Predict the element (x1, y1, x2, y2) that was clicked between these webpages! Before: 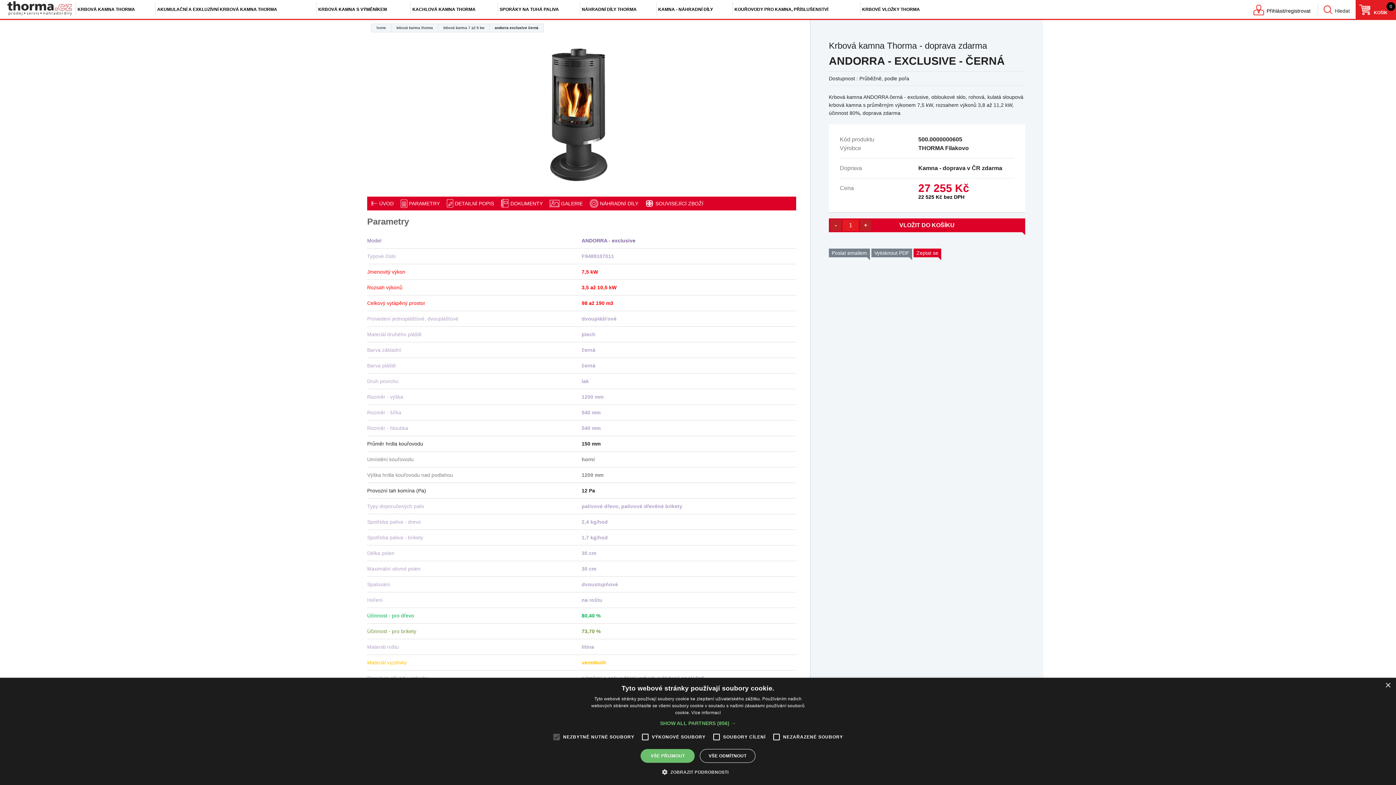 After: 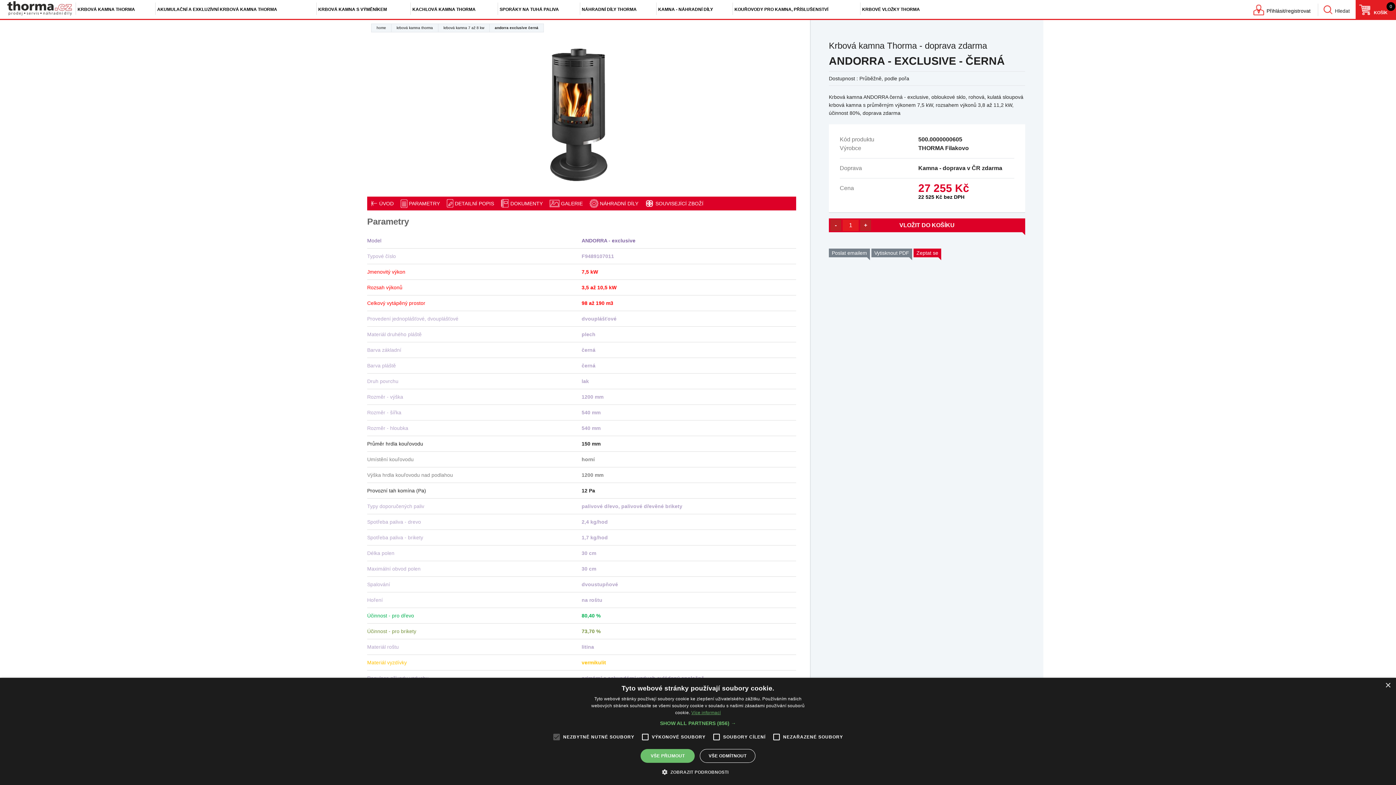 Action: label: Více informací, opens a new window bbox: (691, 710, 721, 715)